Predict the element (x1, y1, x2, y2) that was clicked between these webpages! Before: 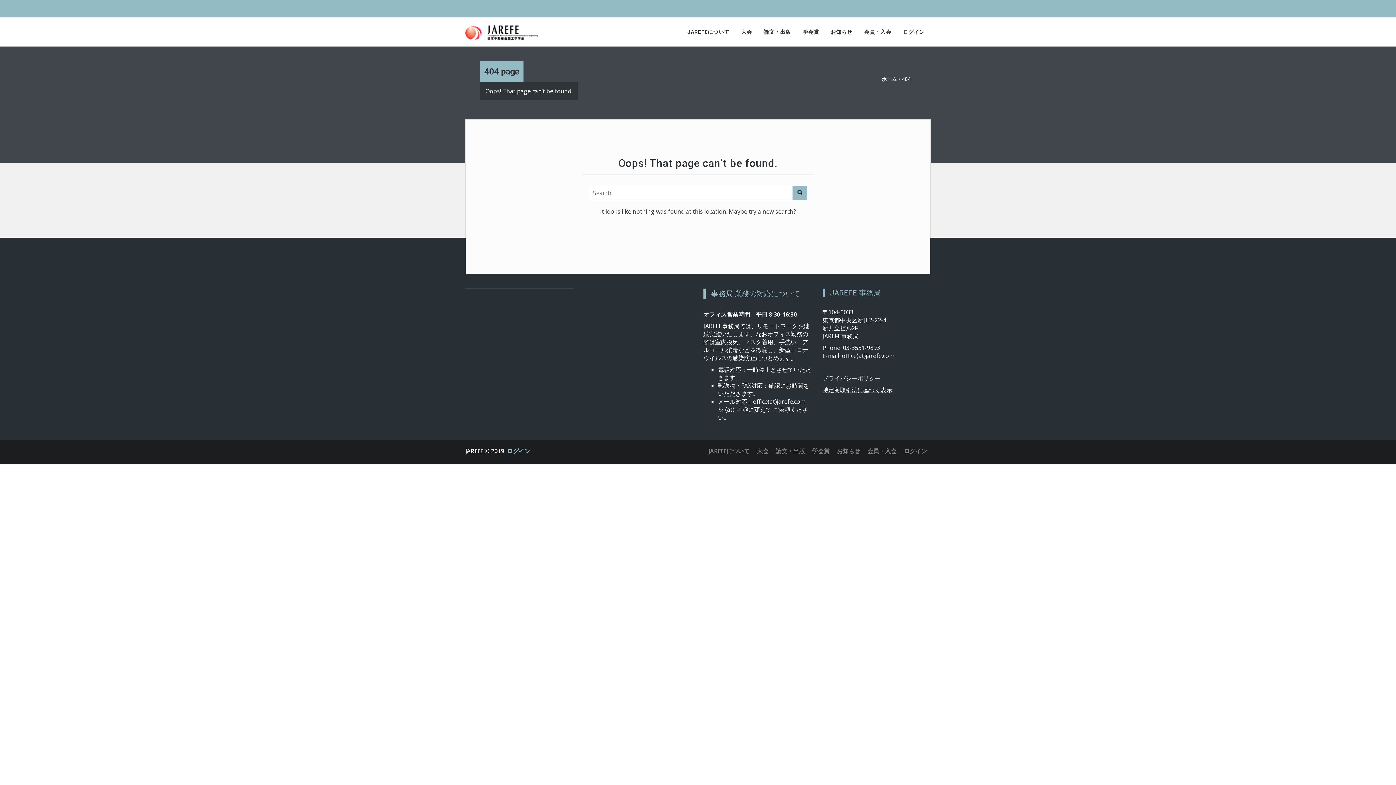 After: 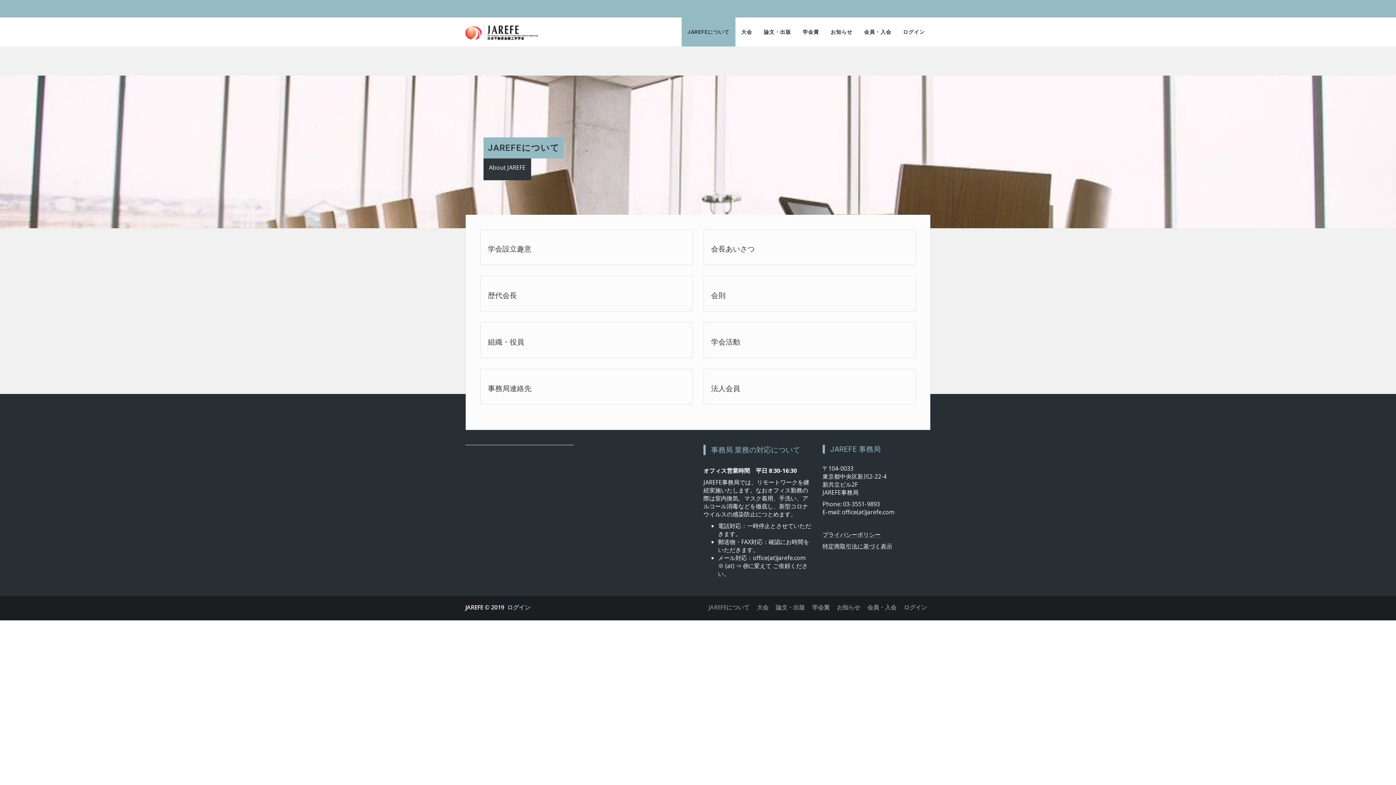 Action: bbox: (681, 17, 735, 46) label: JAREFEについて